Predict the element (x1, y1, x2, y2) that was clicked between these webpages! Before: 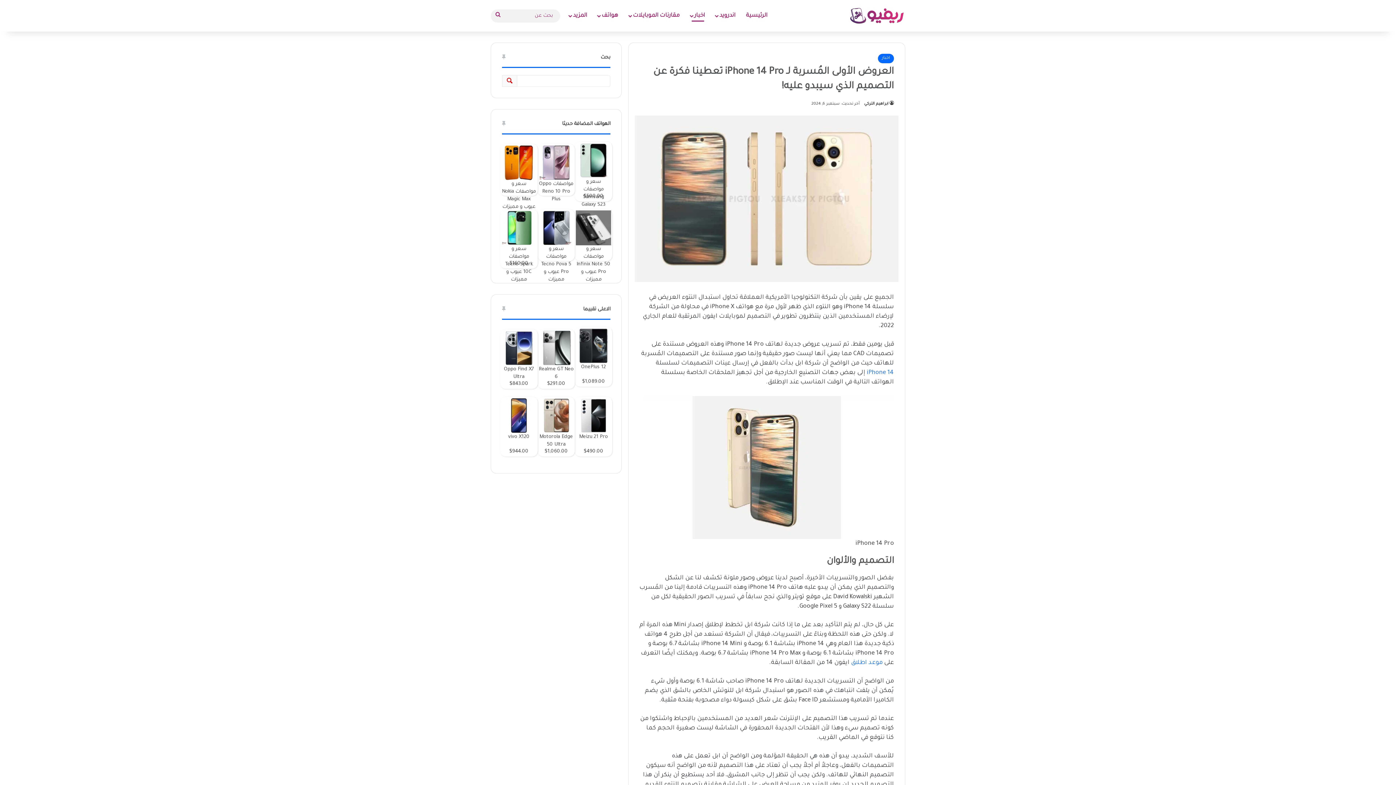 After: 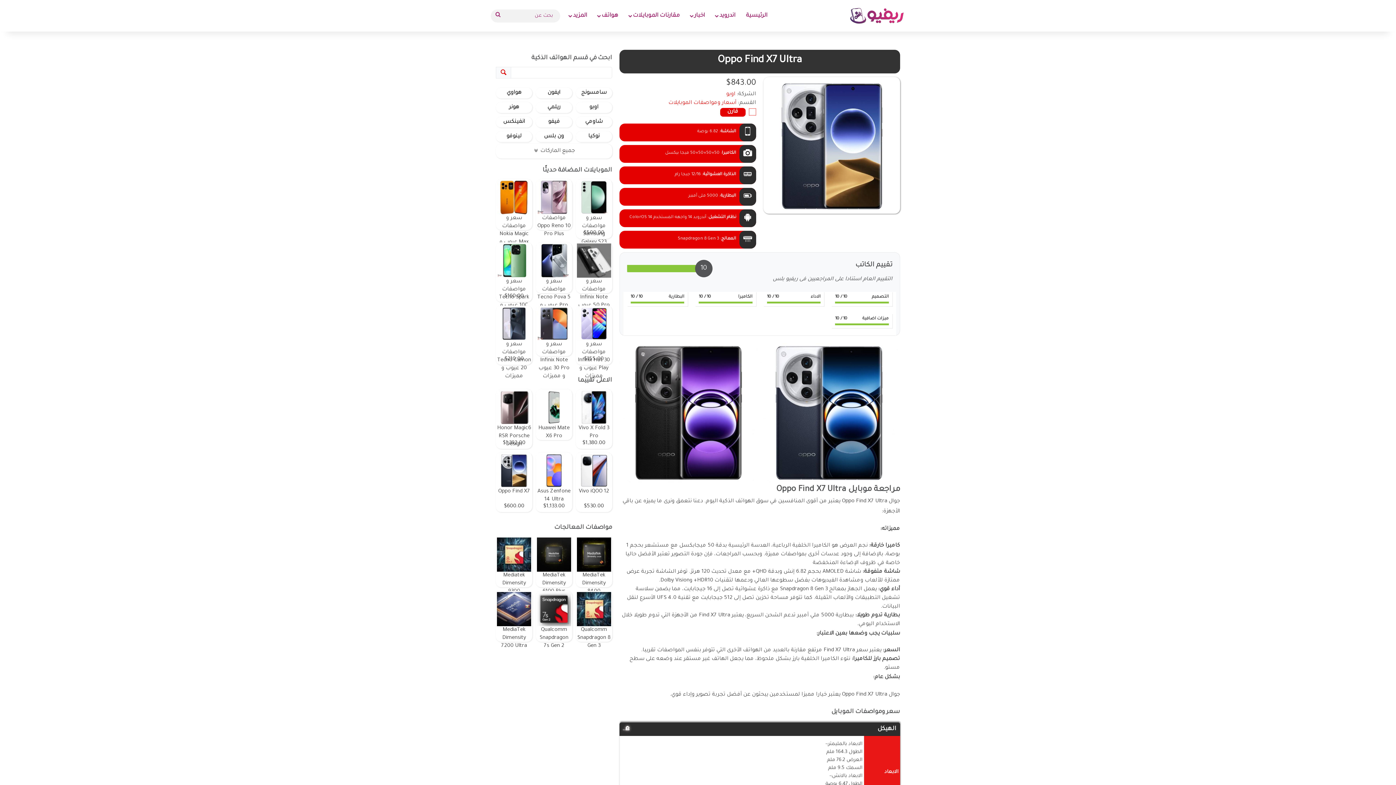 Action: bbox: (500, 329, 537, 389) label: Oppo Find X7 Ultra
$843.00